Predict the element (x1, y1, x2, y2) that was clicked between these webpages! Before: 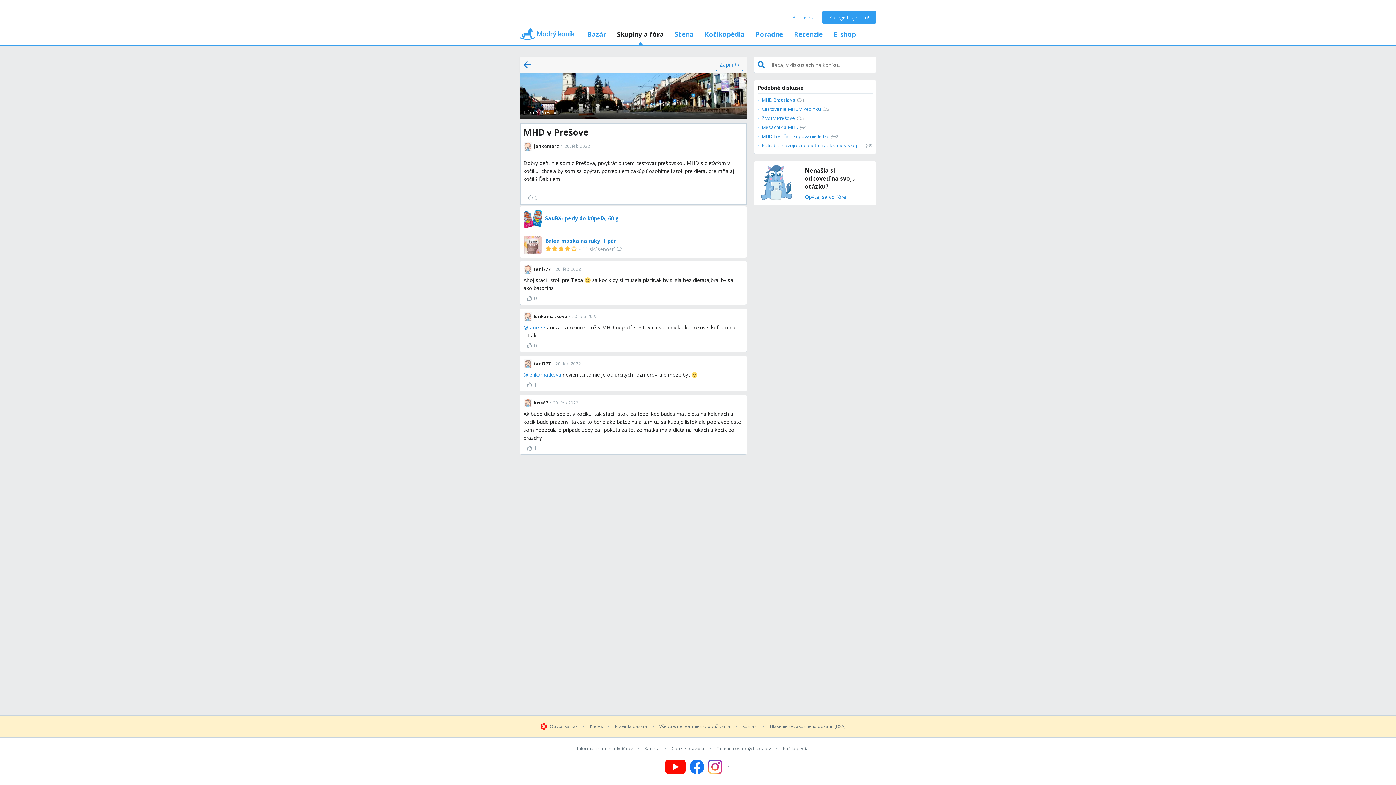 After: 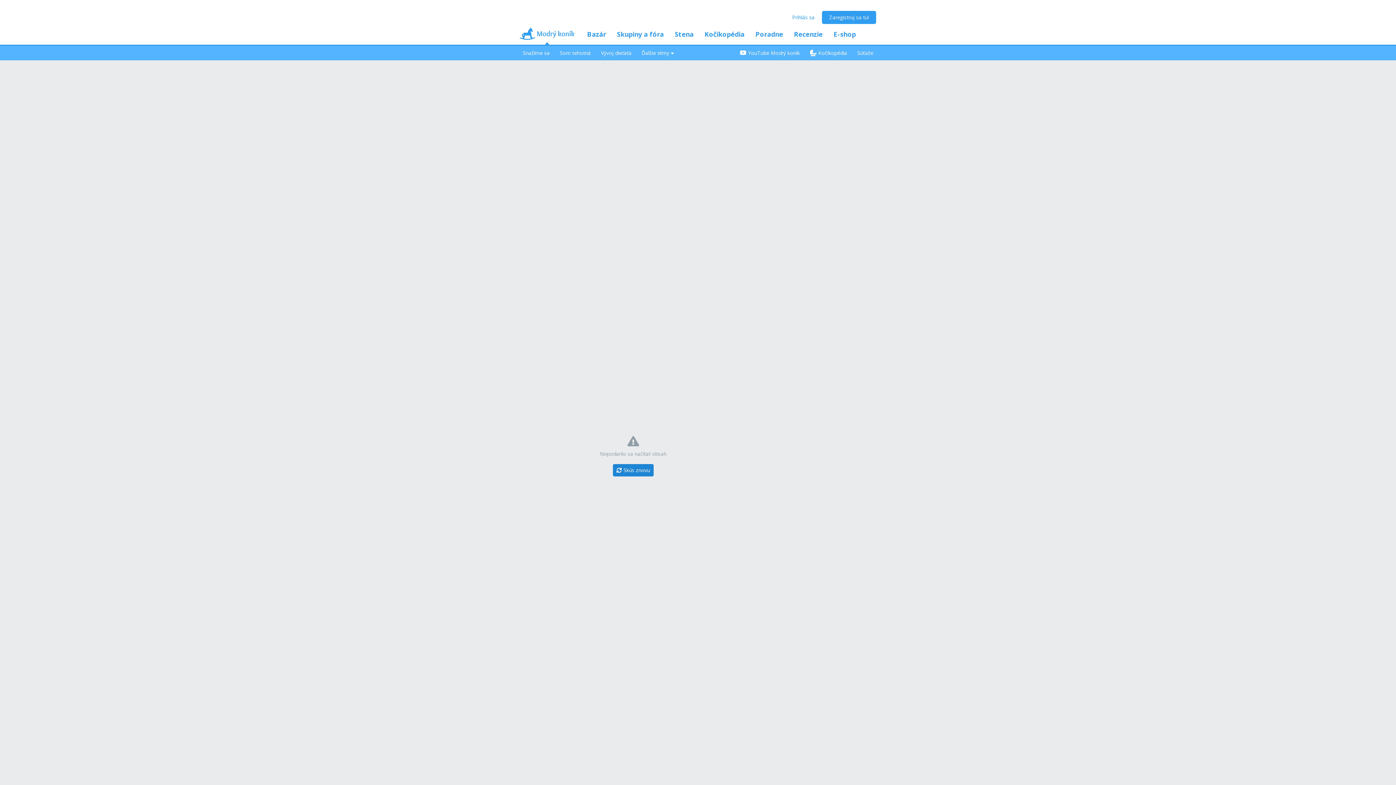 Action: bbox: (659, 724, 730, 729) label: Všeobecné podmienky používania